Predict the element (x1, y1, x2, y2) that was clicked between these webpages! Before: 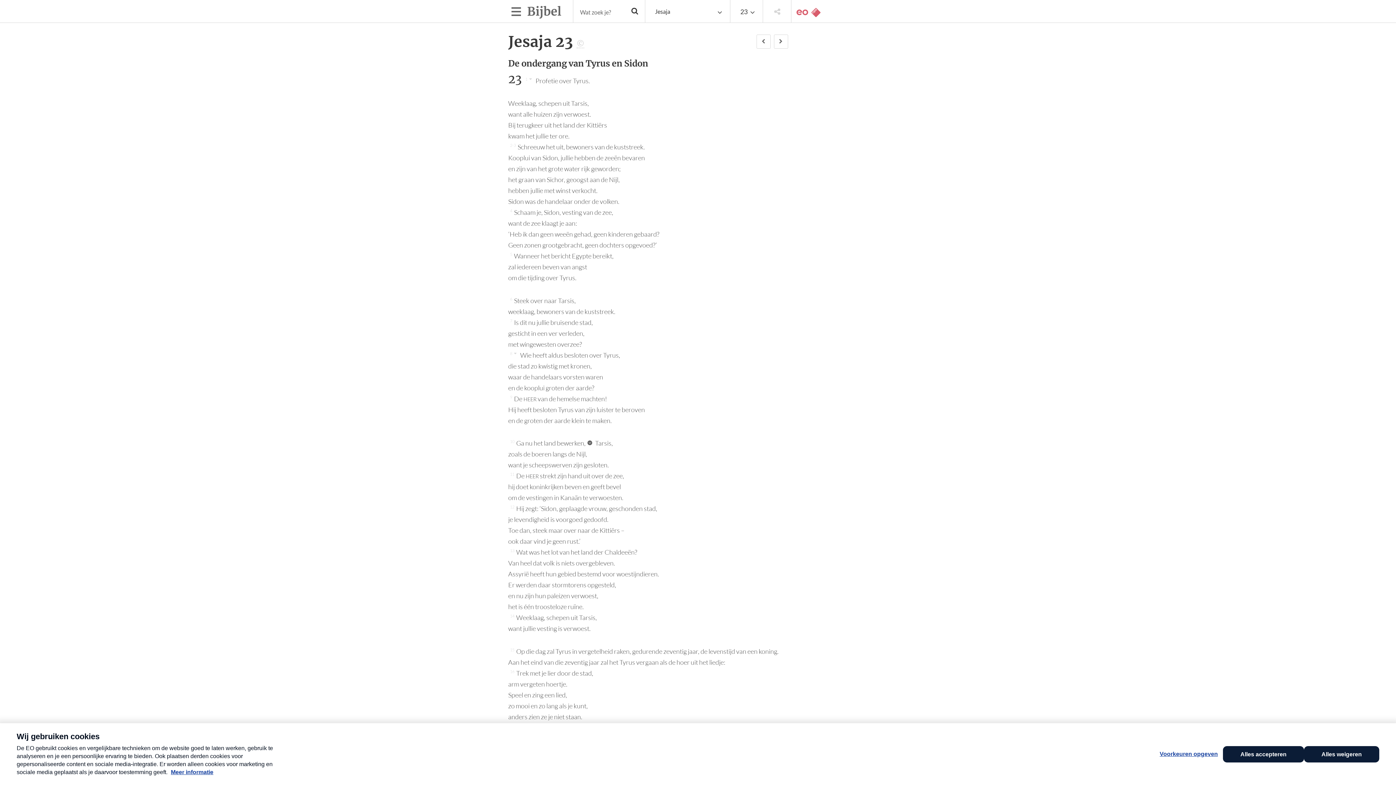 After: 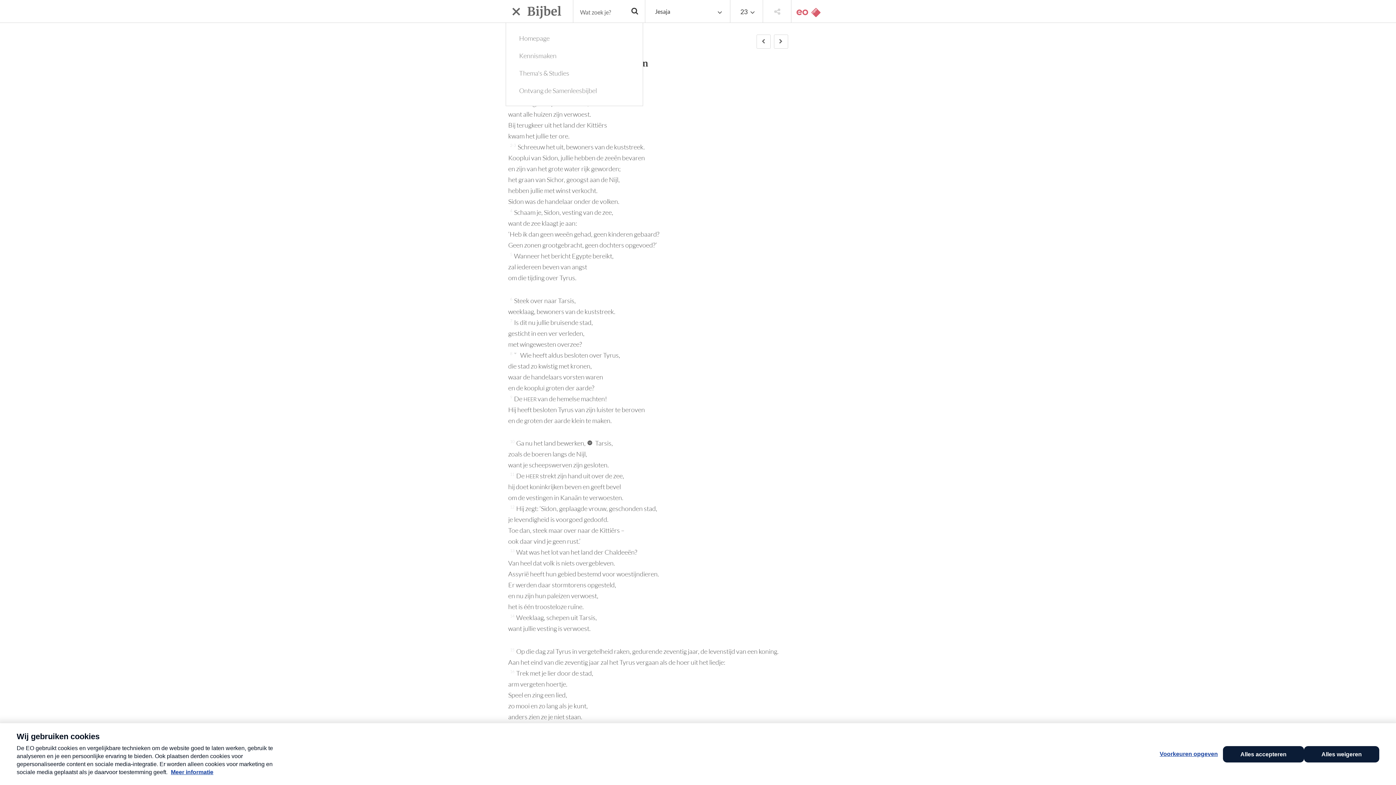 Action: bbox: (508, 3, 524, 19) label: menu